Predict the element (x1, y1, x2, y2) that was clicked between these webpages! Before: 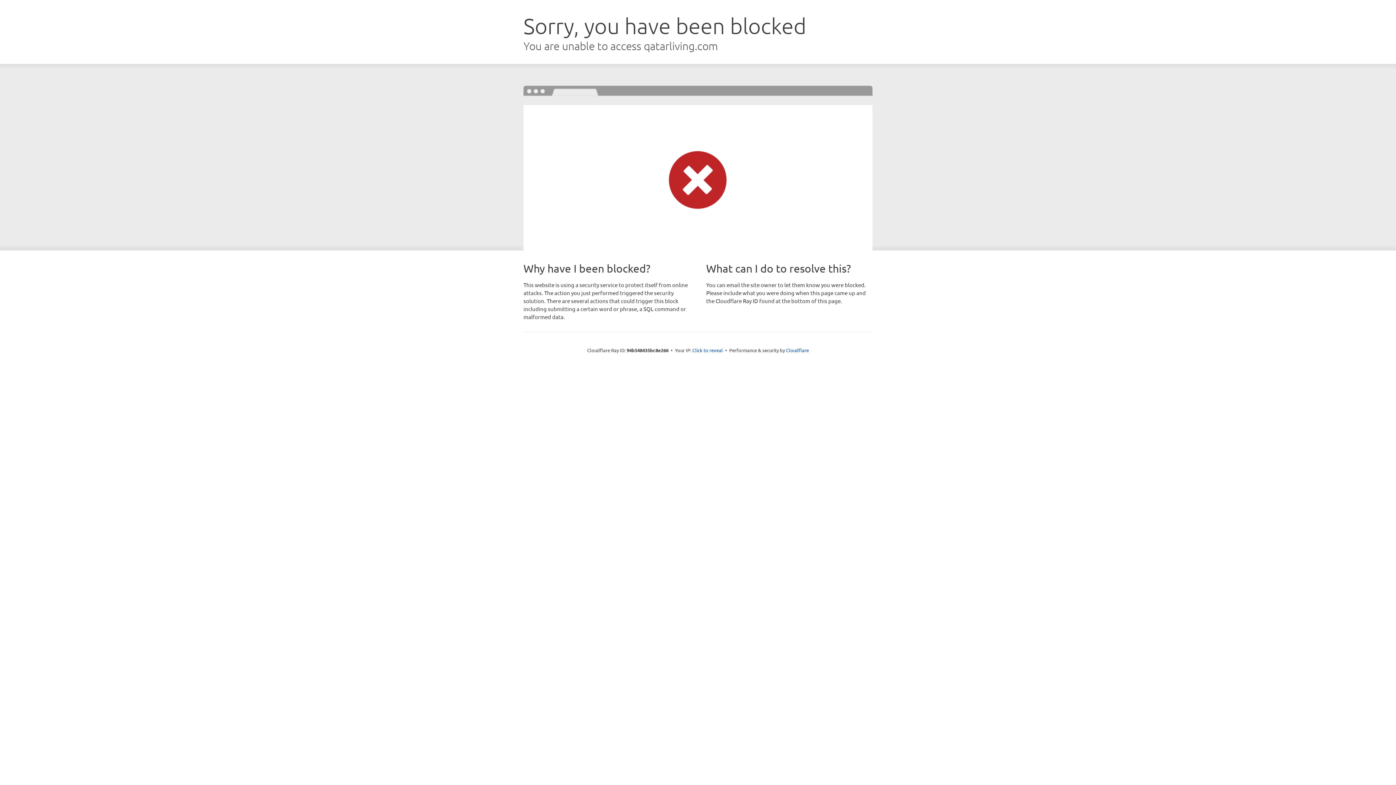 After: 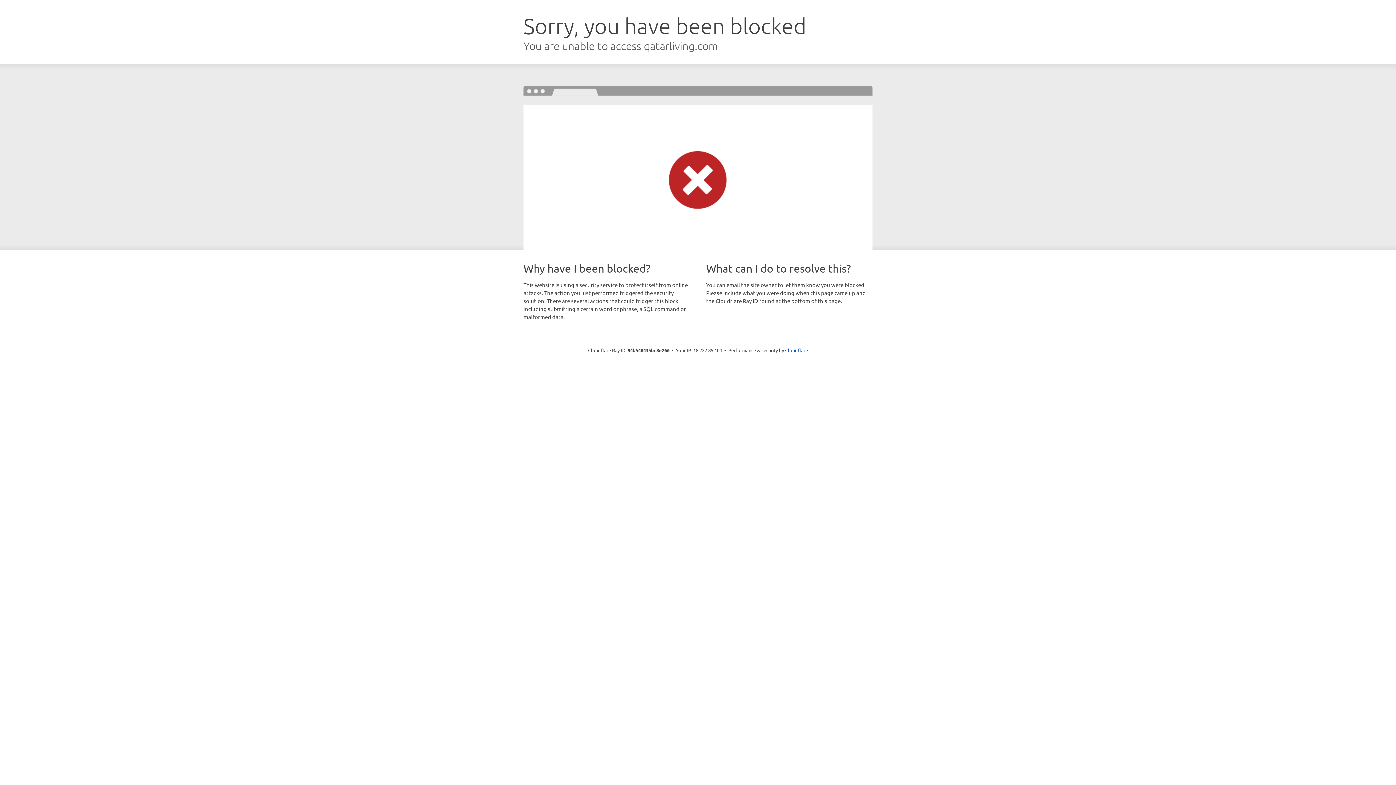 Action: label: Click to reveal bbox: (692, 346, 723, 353)